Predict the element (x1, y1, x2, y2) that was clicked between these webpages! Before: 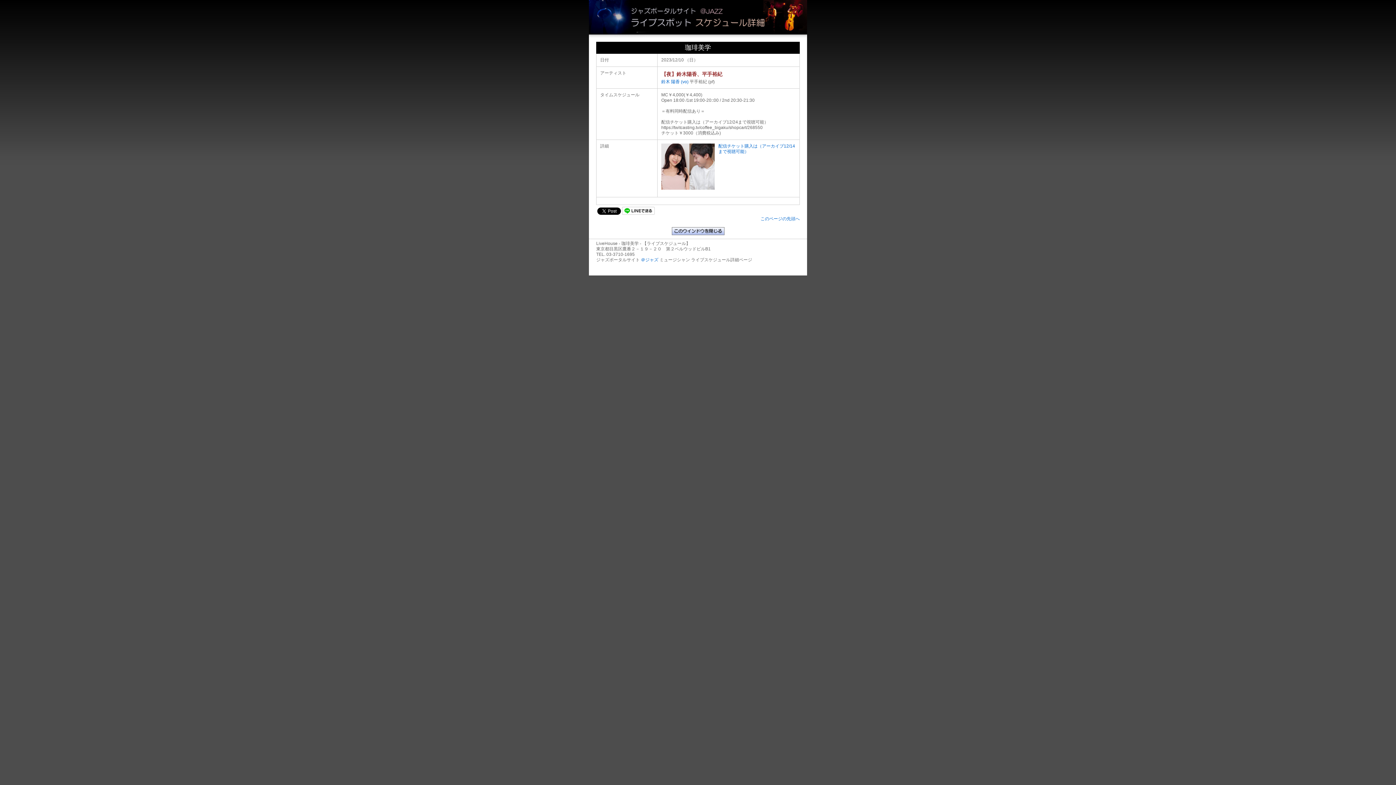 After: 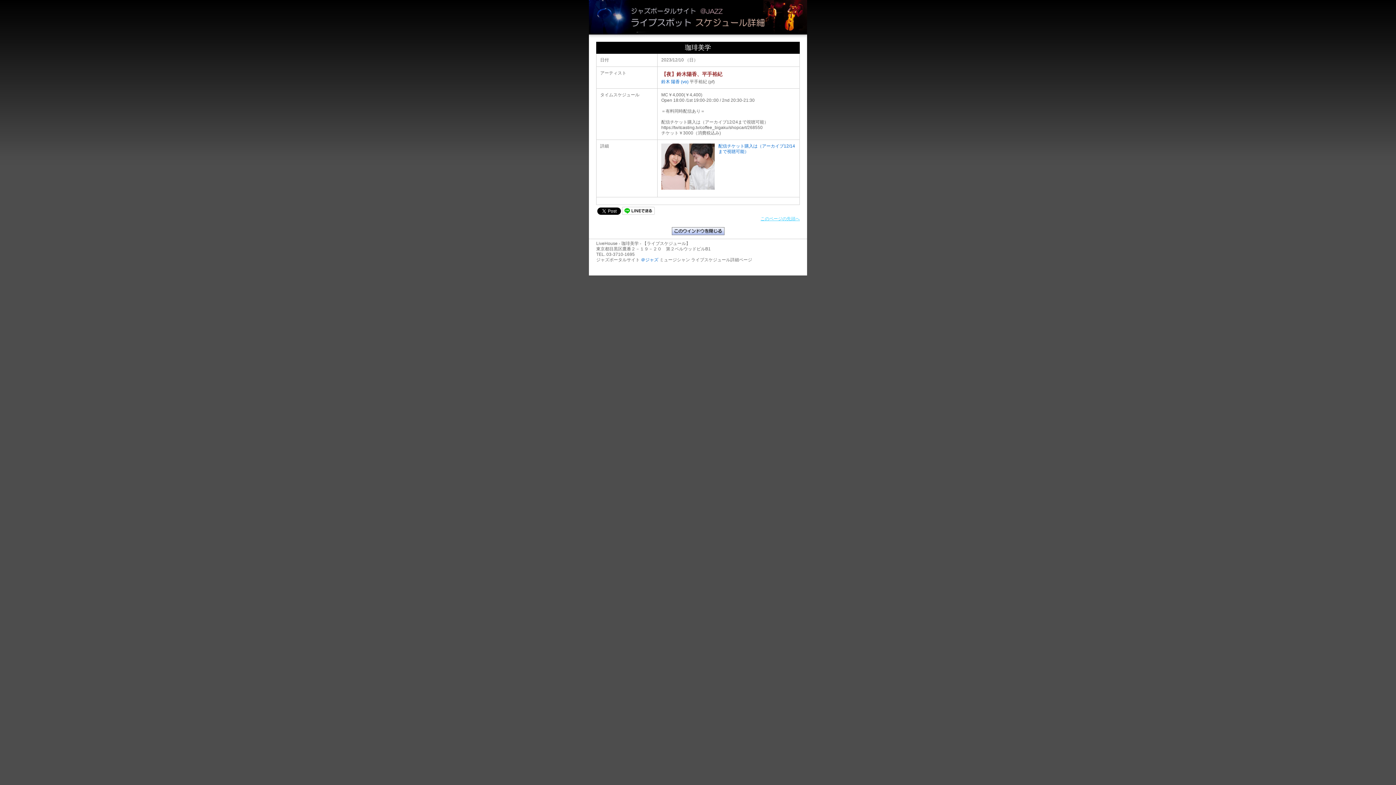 Action: label: このページの先頭へ bbox: (760, 216, 800, 221)